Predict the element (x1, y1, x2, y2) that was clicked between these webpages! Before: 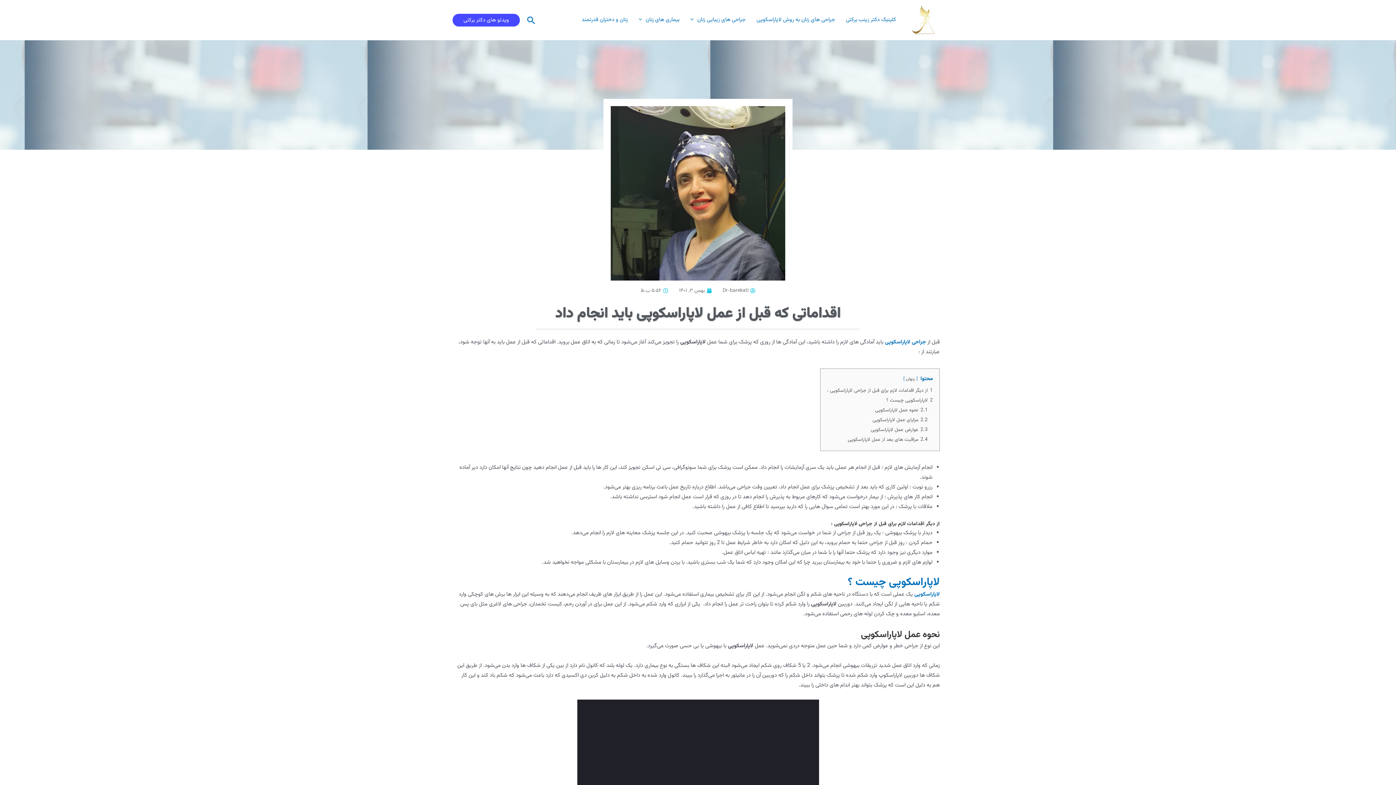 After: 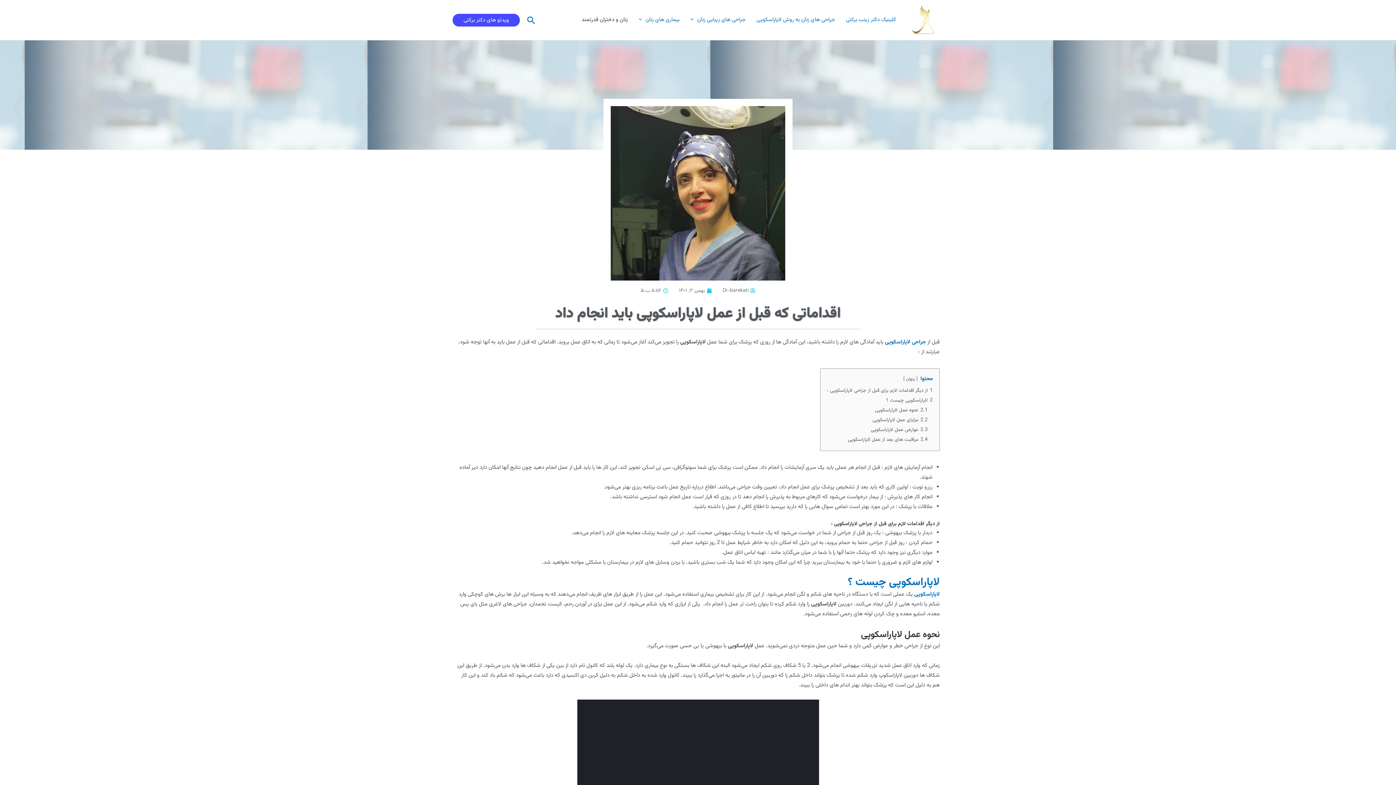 Action: bbox: (576, 10, 633, 29) label: زنان و دختران قدرتمند